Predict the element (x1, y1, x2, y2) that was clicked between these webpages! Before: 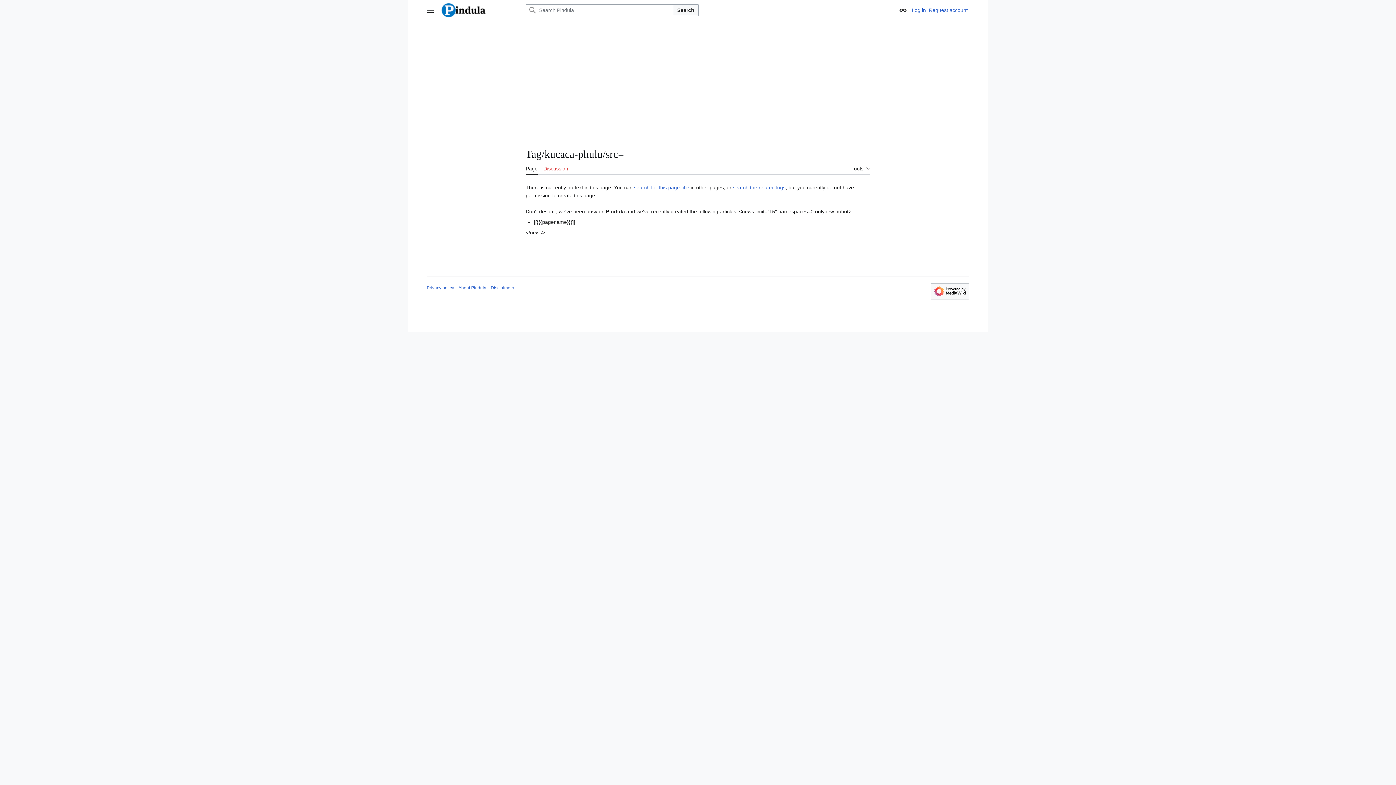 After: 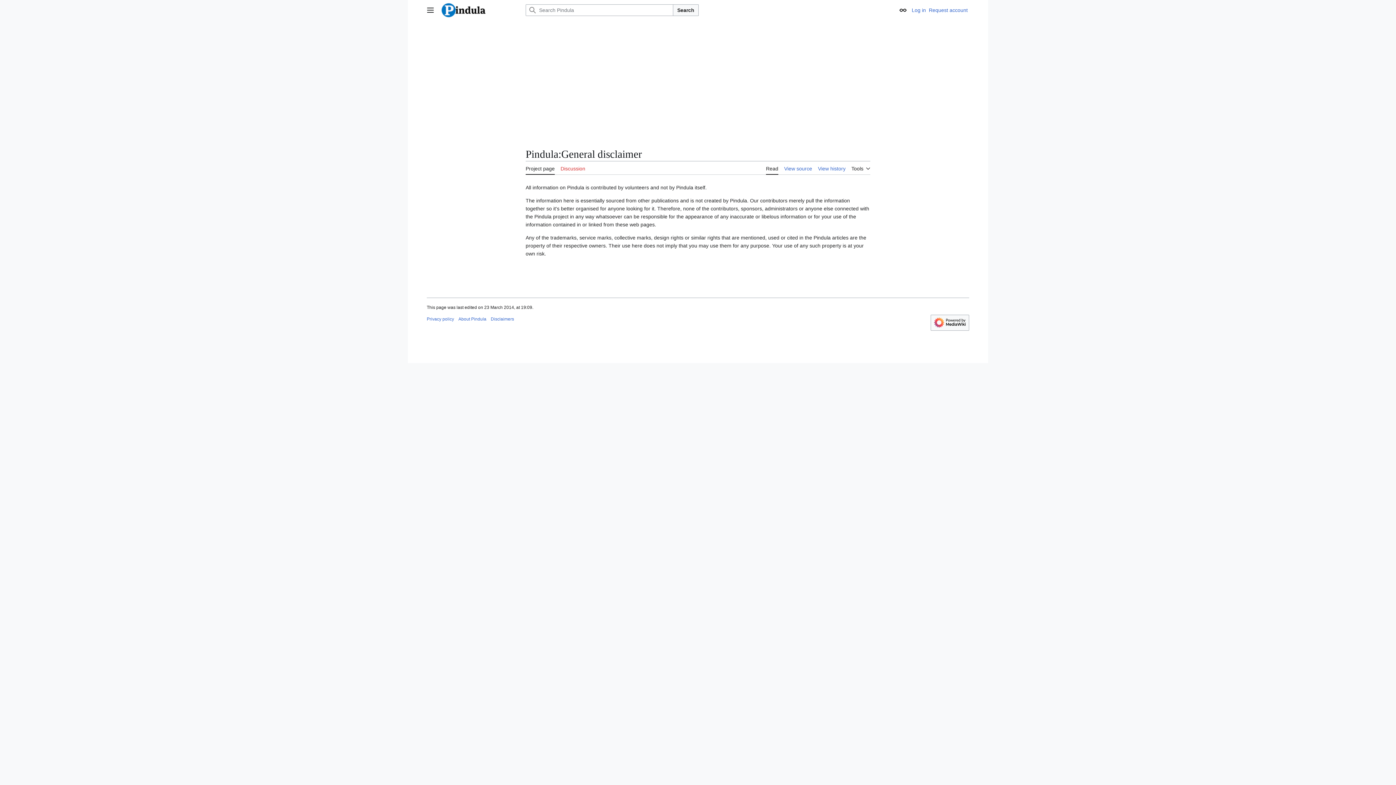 Action: bbox: (490, 285, 514, 290) label: Disclaimers